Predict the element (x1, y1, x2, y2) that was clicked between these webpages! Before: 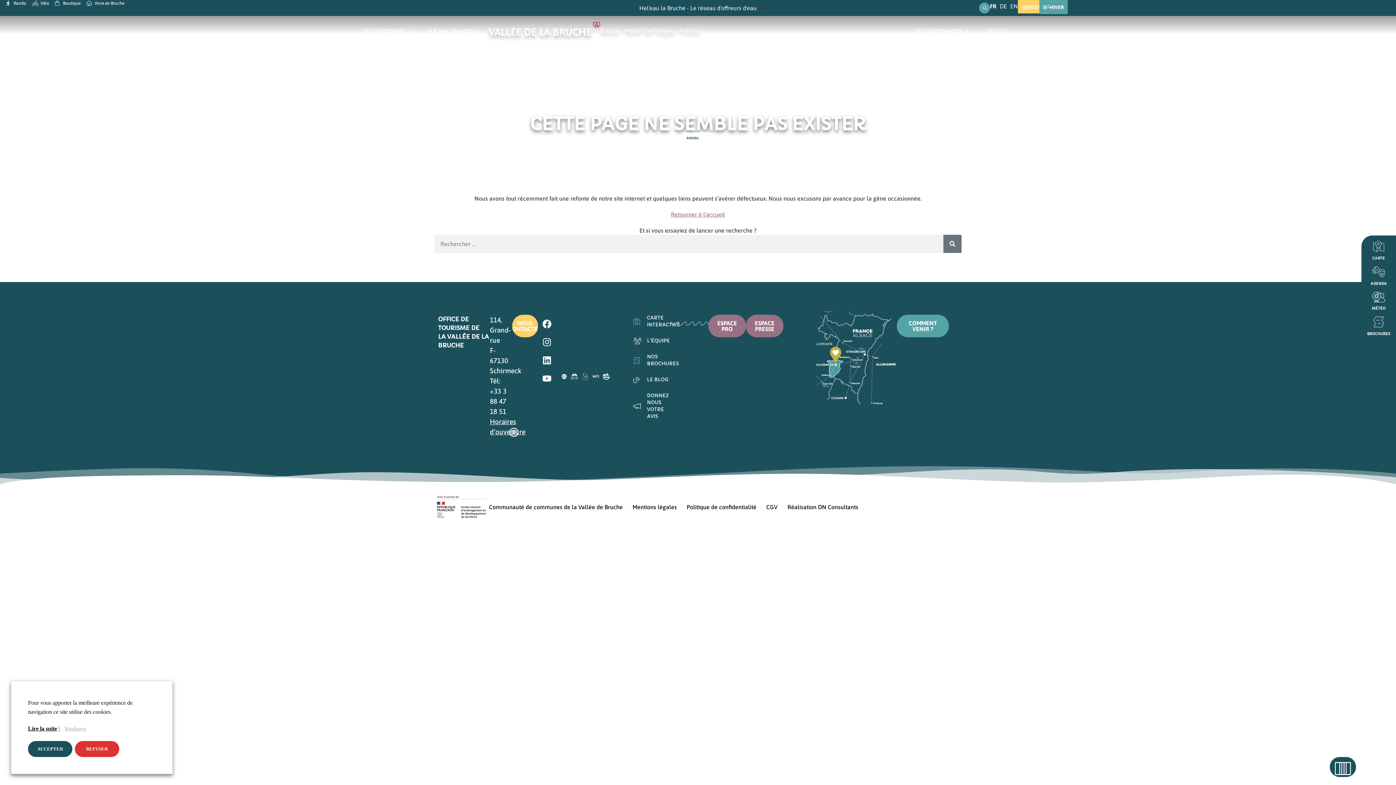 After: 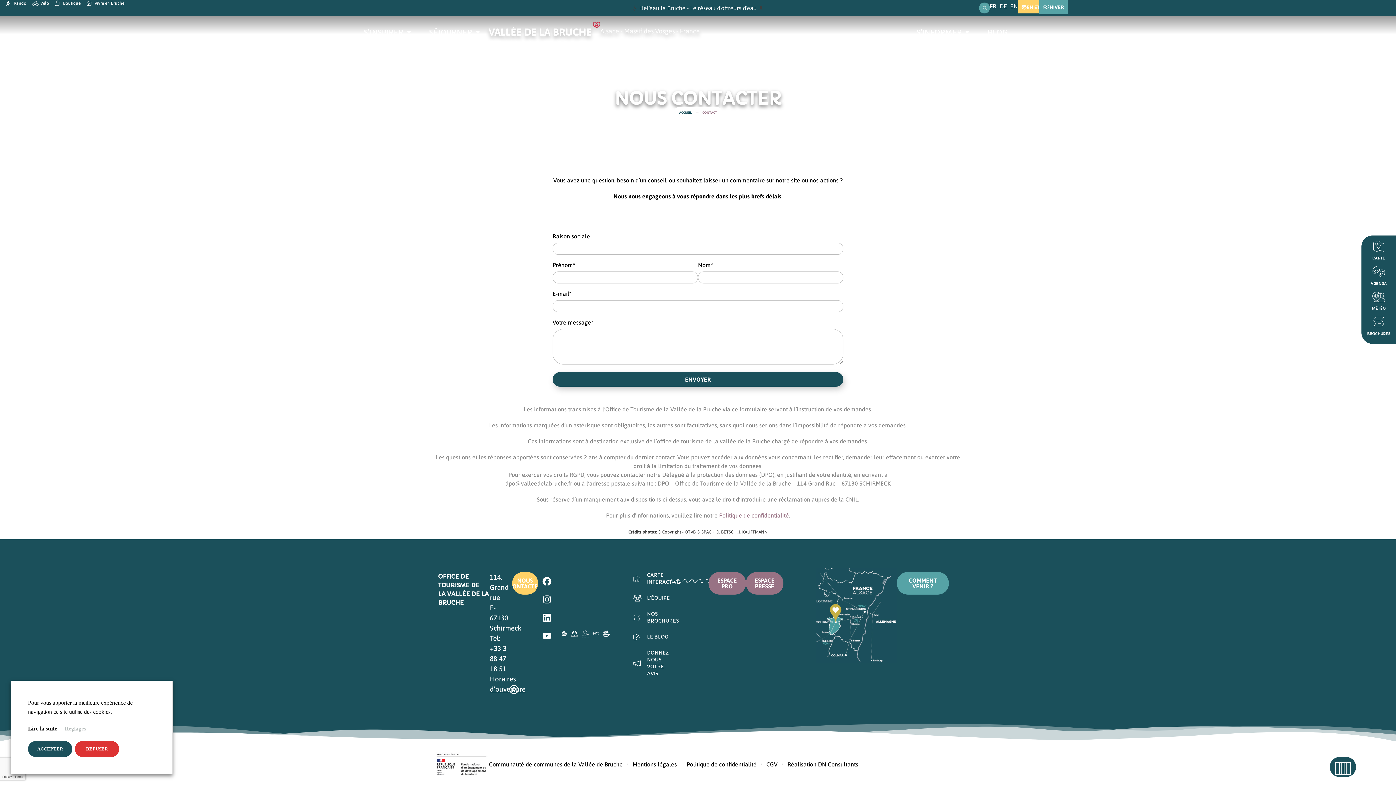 Action: bbox: (512, 314, 538, 337) label: NOUS CONTACTER